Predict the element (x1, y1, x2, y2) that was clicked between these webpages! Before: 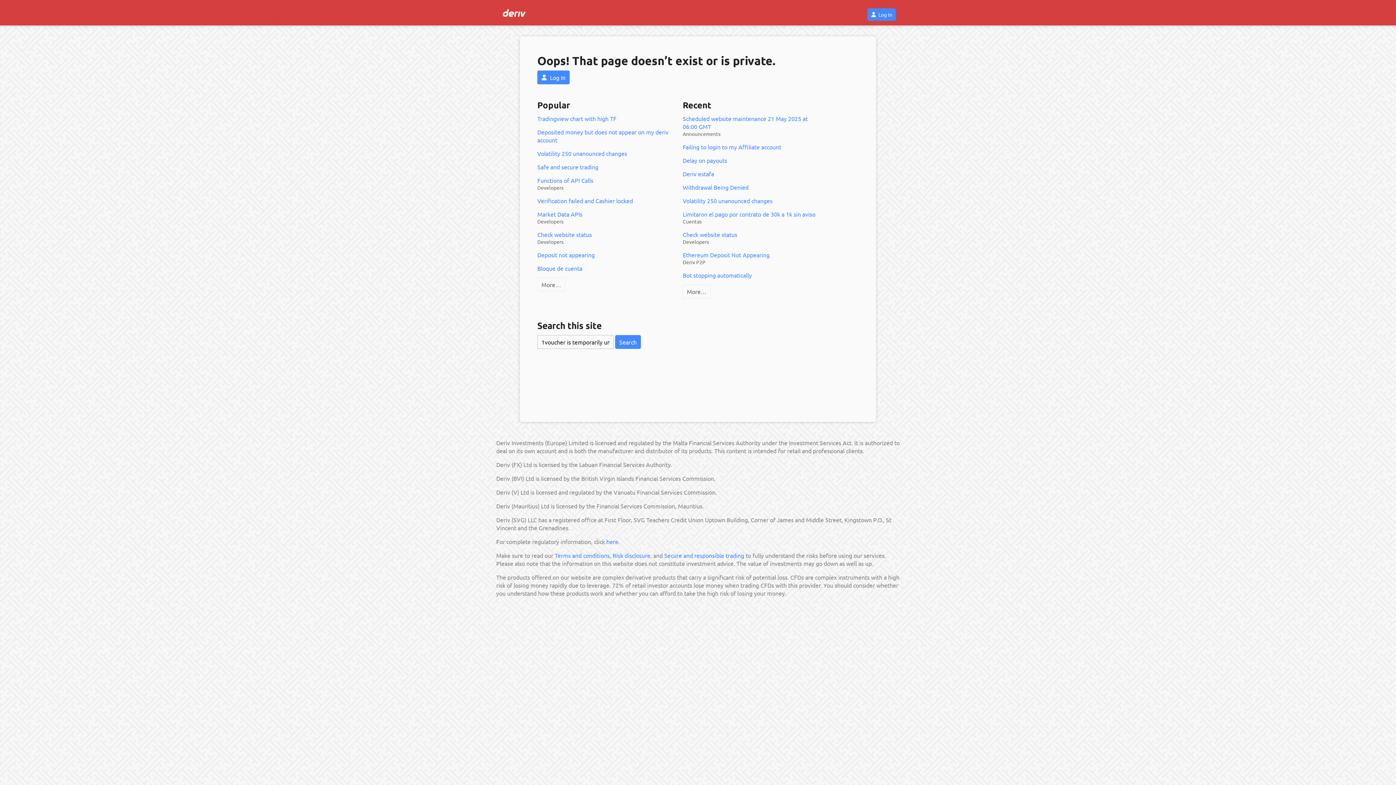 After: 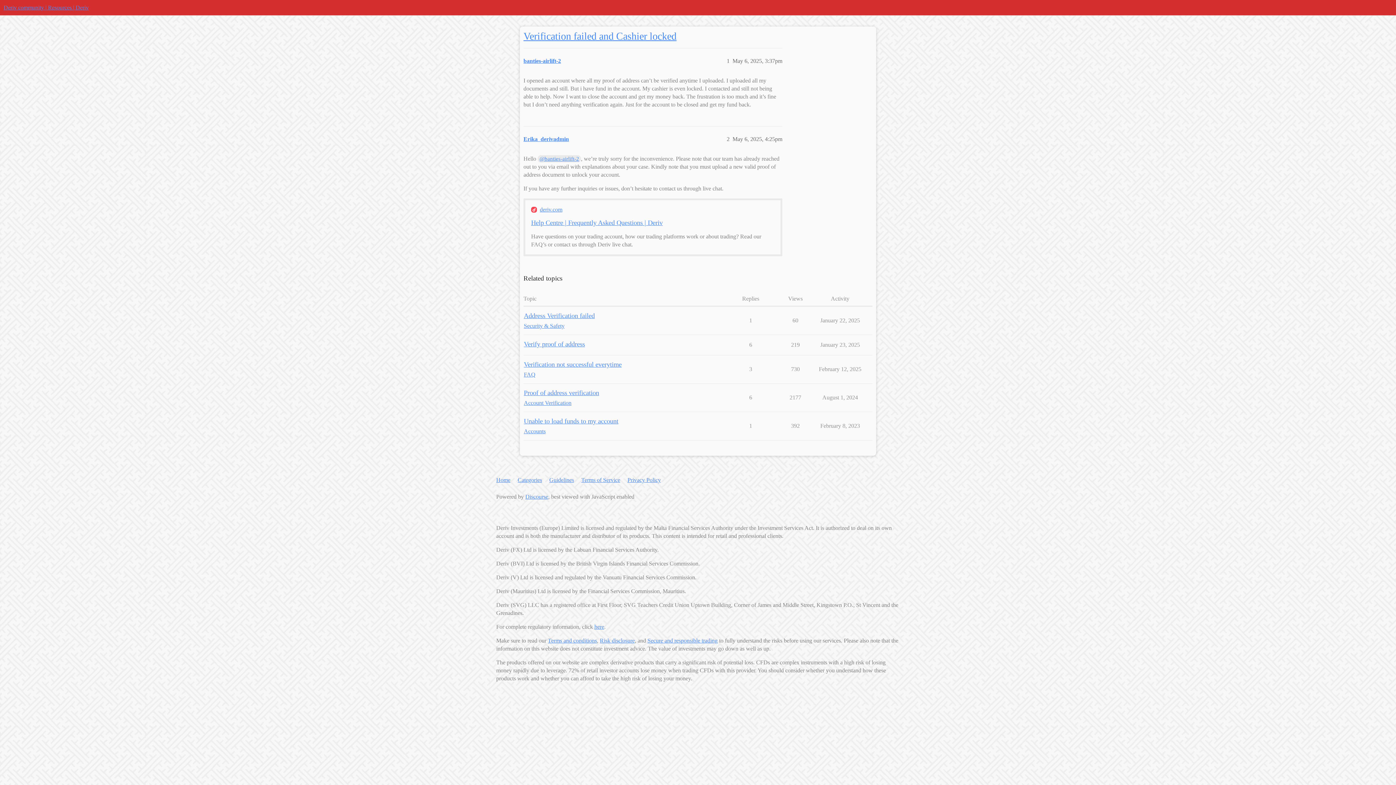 Action: bbox: (537, 196, 675, 204) label: Verification failed and Cashier locked